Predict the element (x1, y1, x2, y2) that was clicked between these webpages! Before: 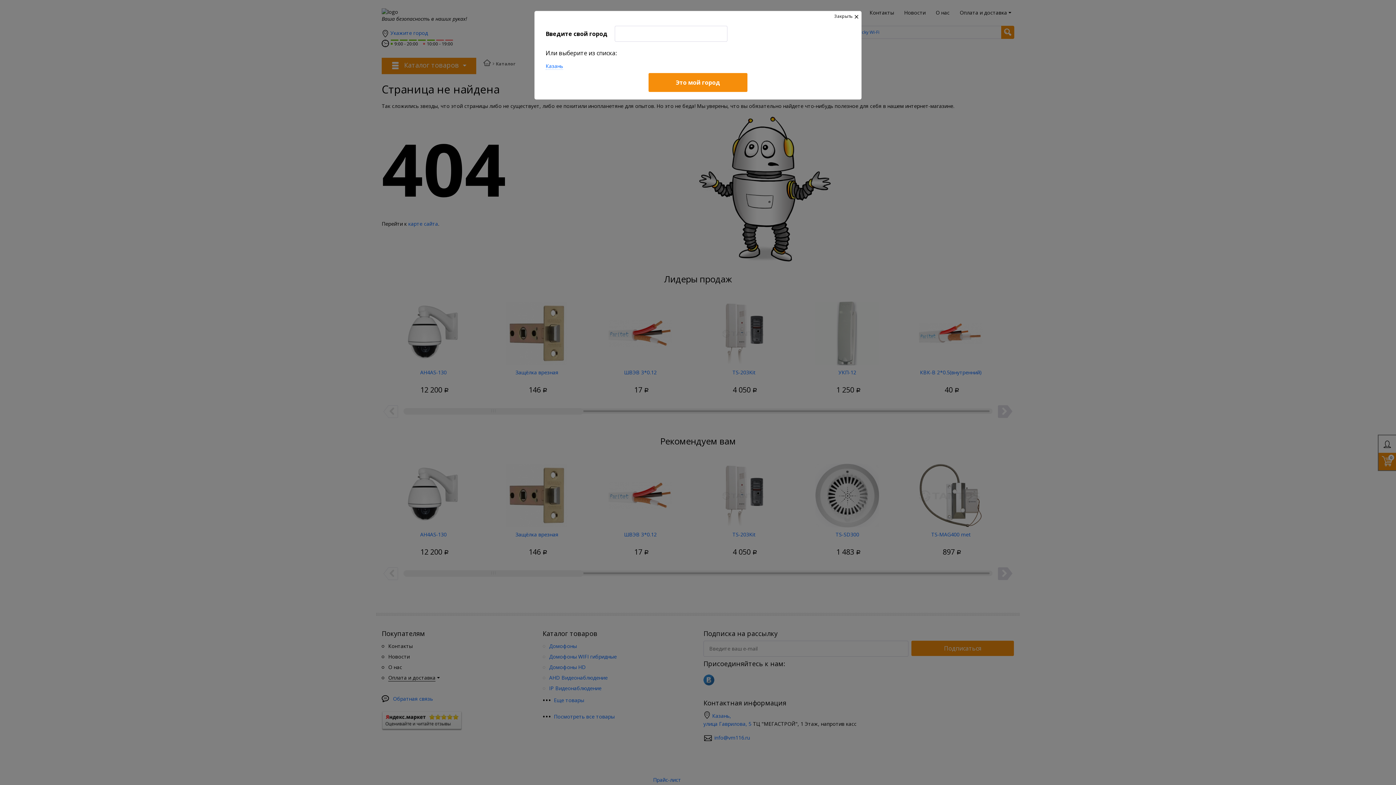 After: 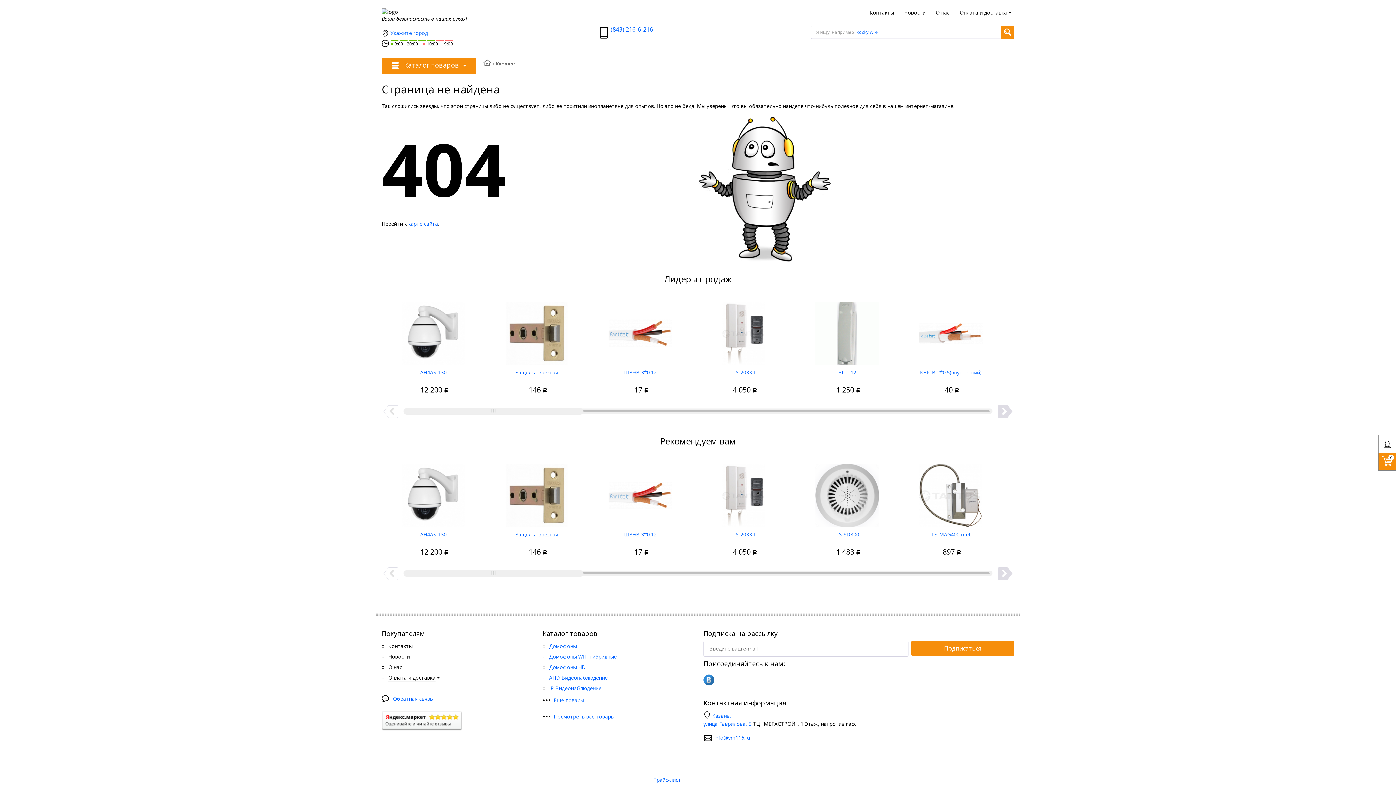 Action: label: Это мой город bbox: (648, 73, 747, 92)